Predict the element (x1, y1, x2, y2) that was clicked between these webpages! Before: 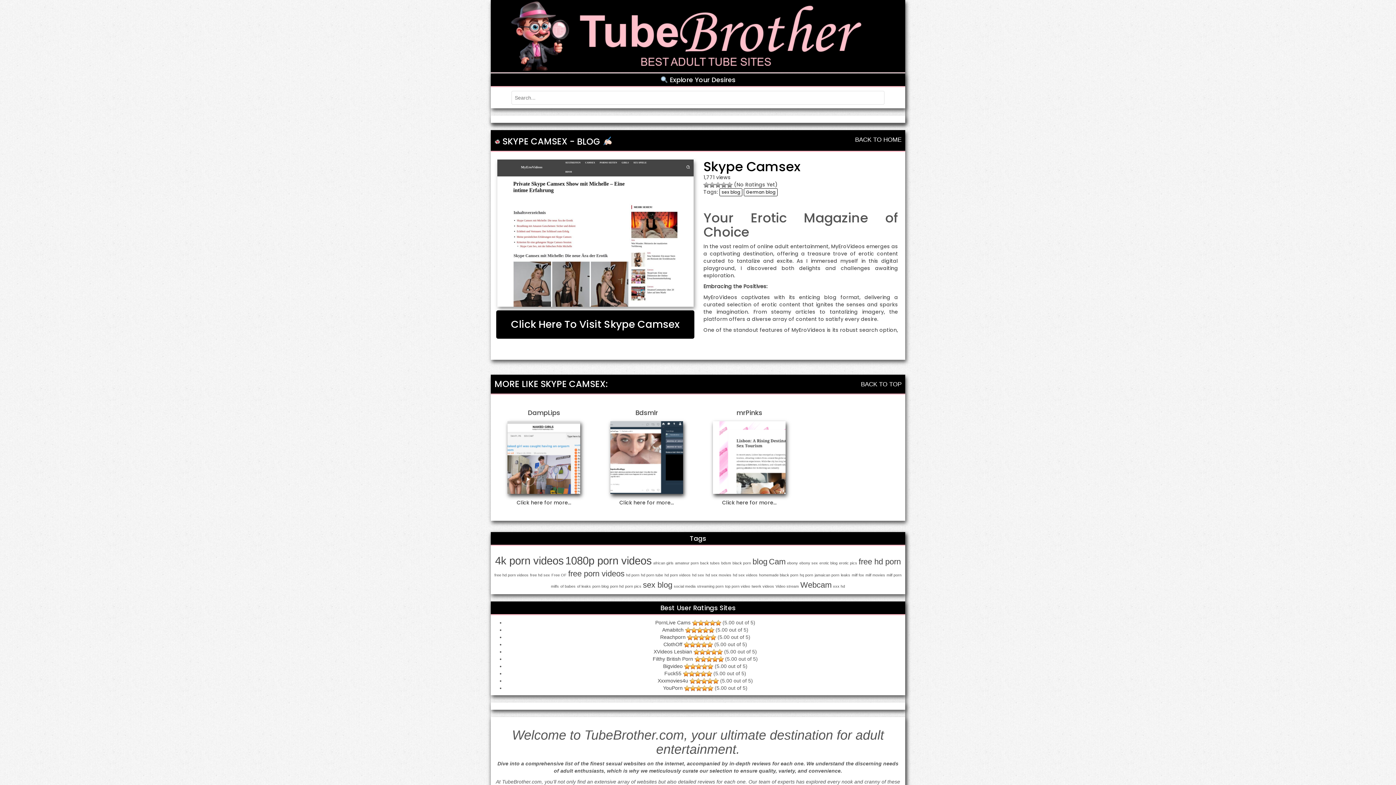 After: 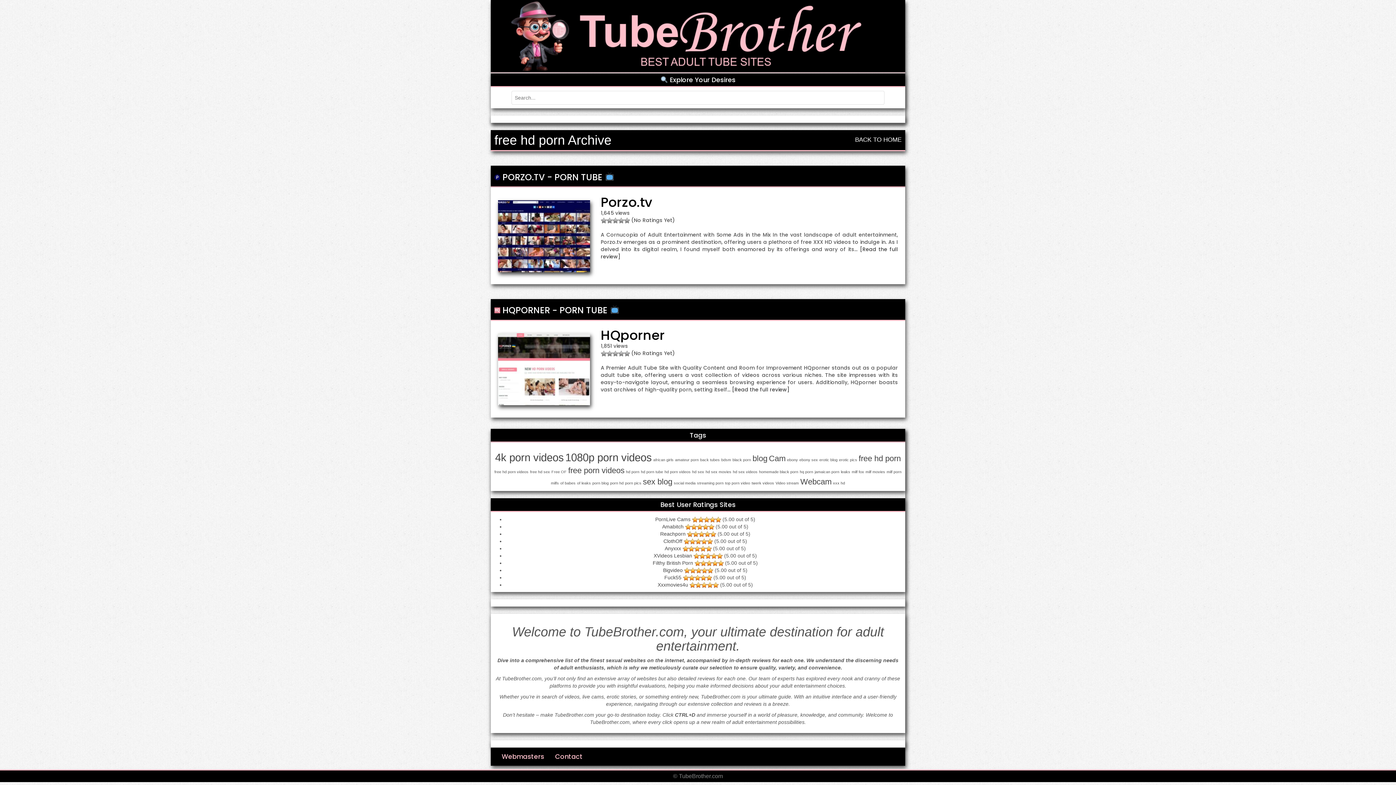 Action: bbox: (858, 557, 901, 566) label: free hd porn (2 items)